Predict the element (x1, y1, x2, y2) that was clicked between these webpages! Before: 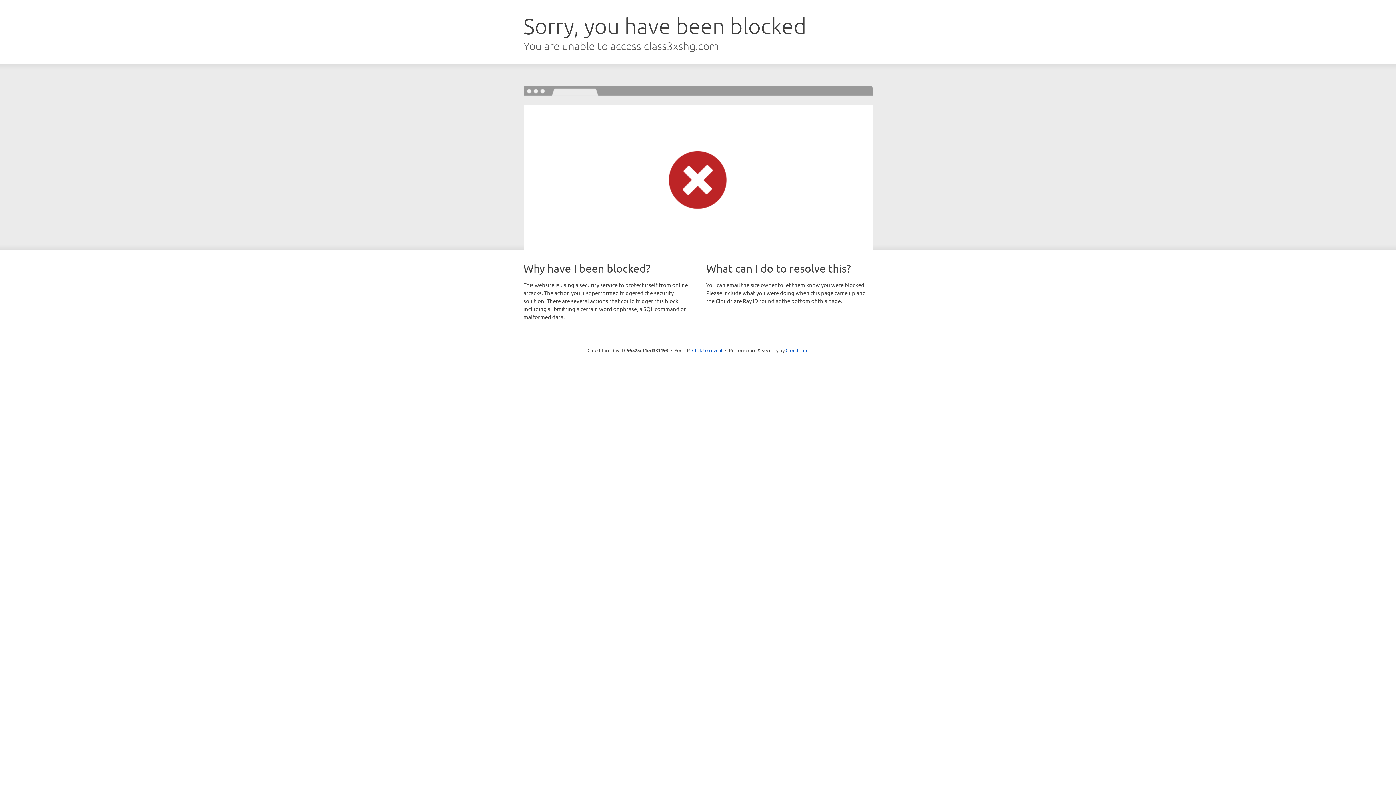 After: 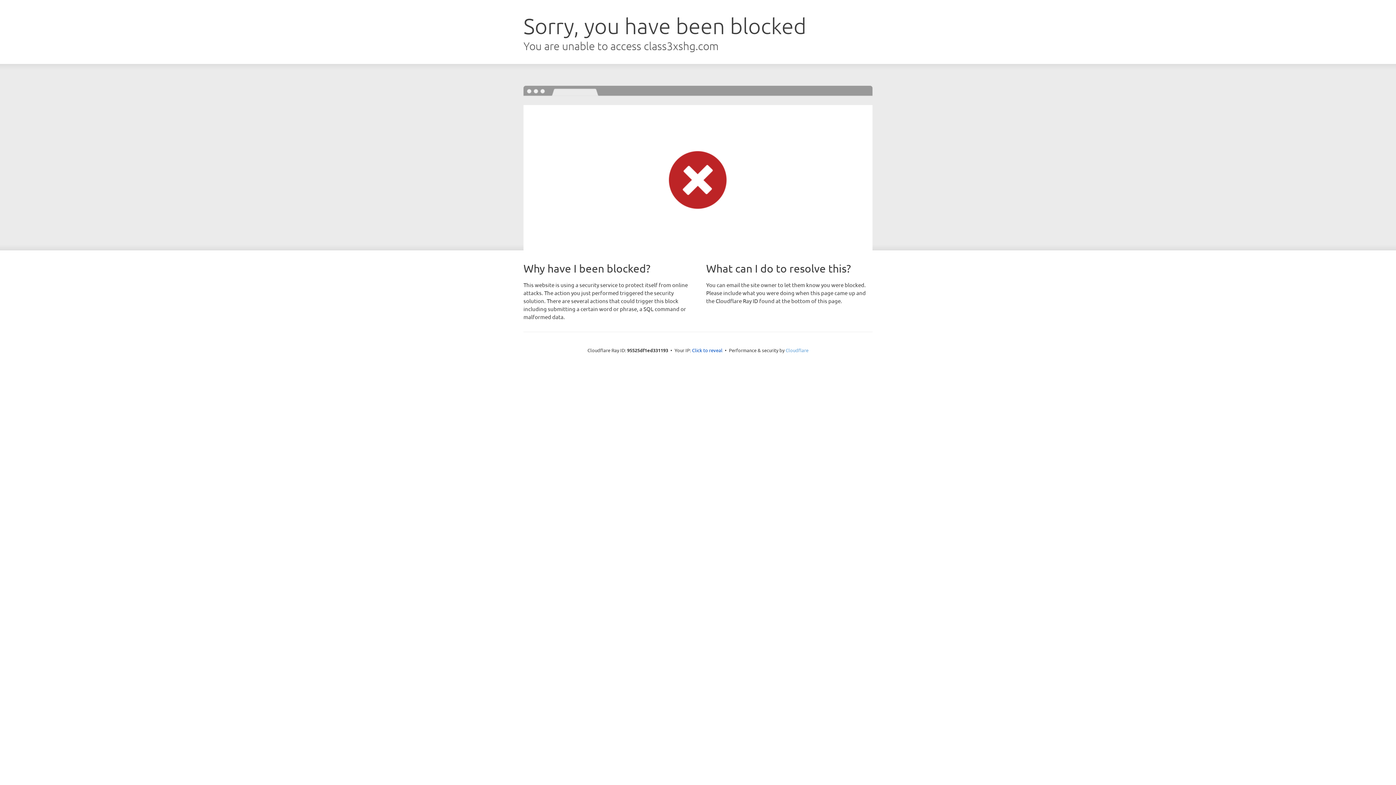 Action: label: Cloudflare bbox: (785, 347, 808, 353)